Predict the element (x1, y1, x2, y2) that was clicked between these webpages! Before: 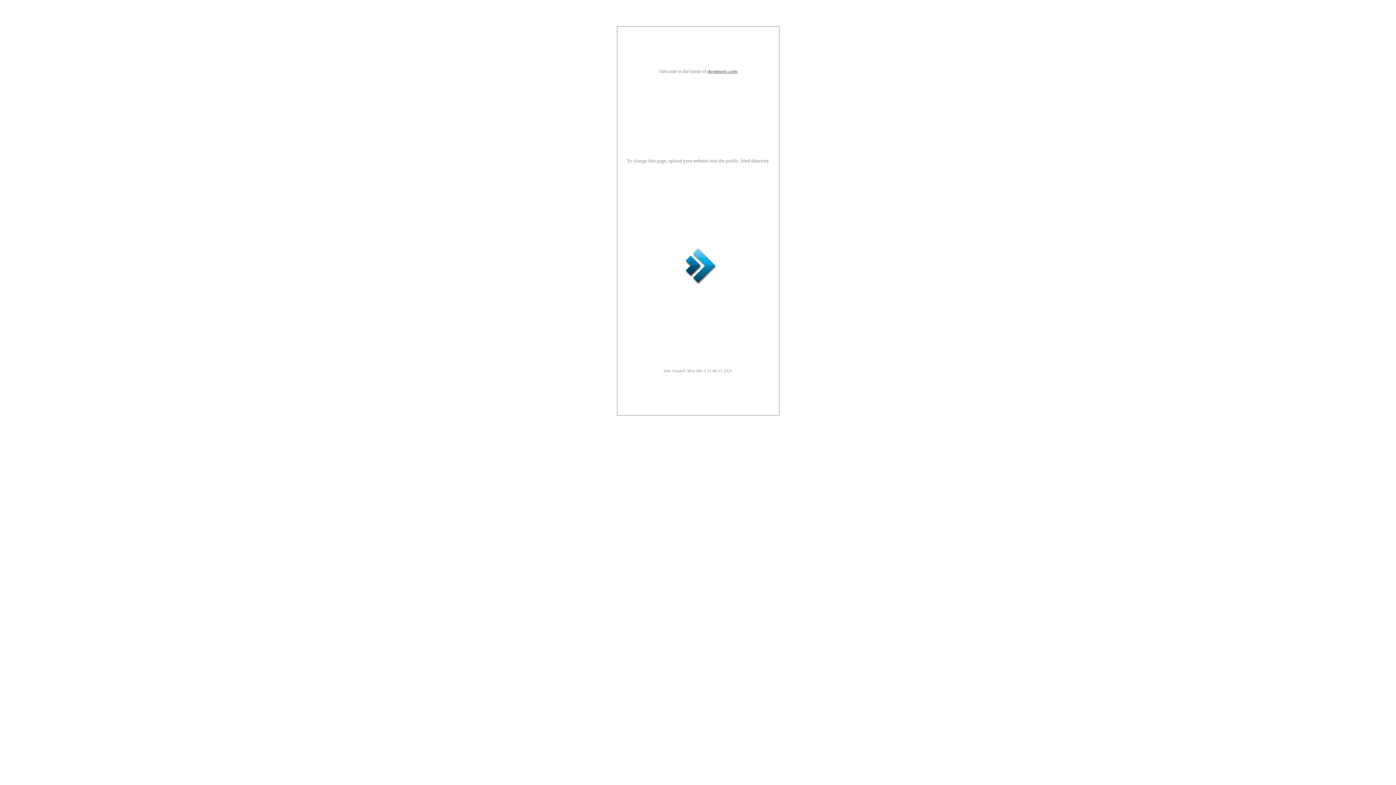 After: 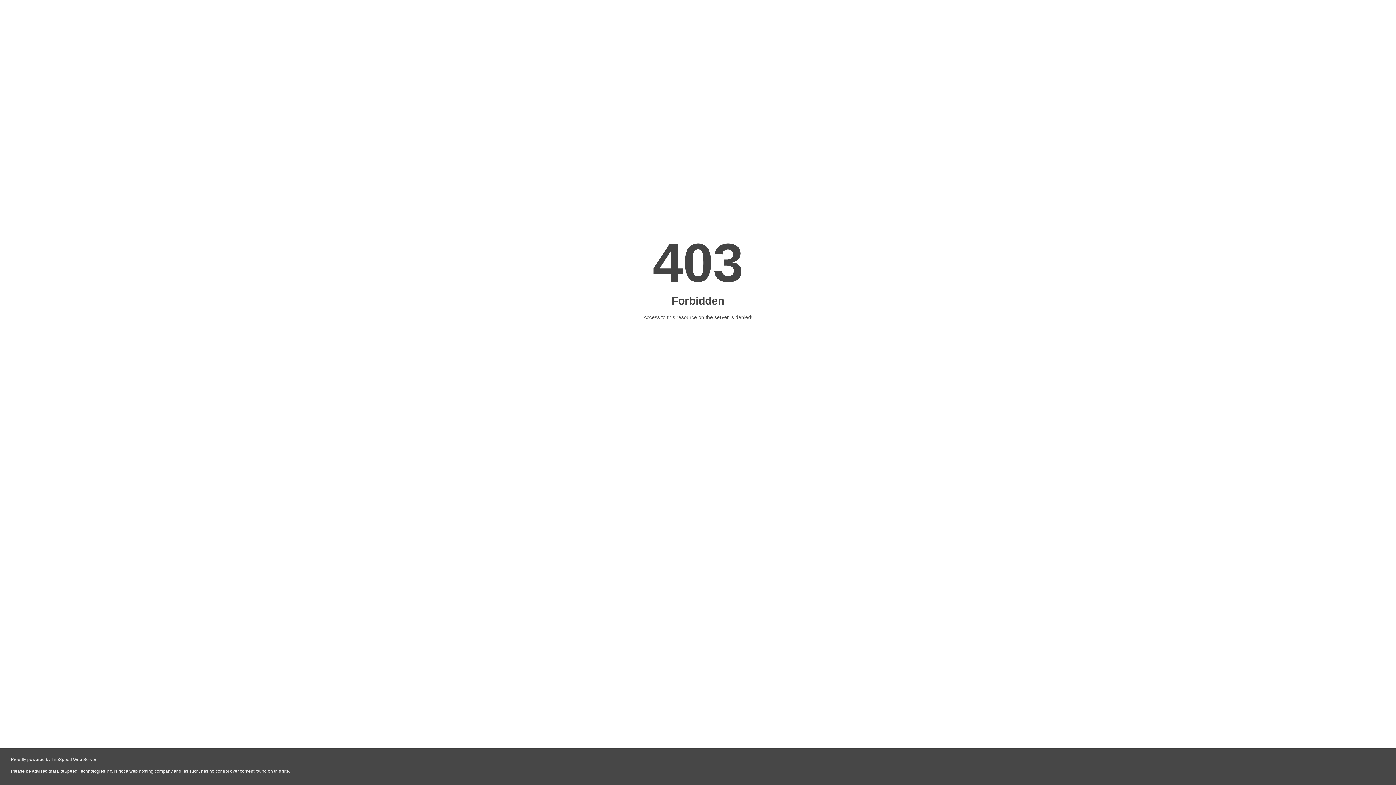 Action: label: dostmusic.com bbox: (707, 68, 737, 74)